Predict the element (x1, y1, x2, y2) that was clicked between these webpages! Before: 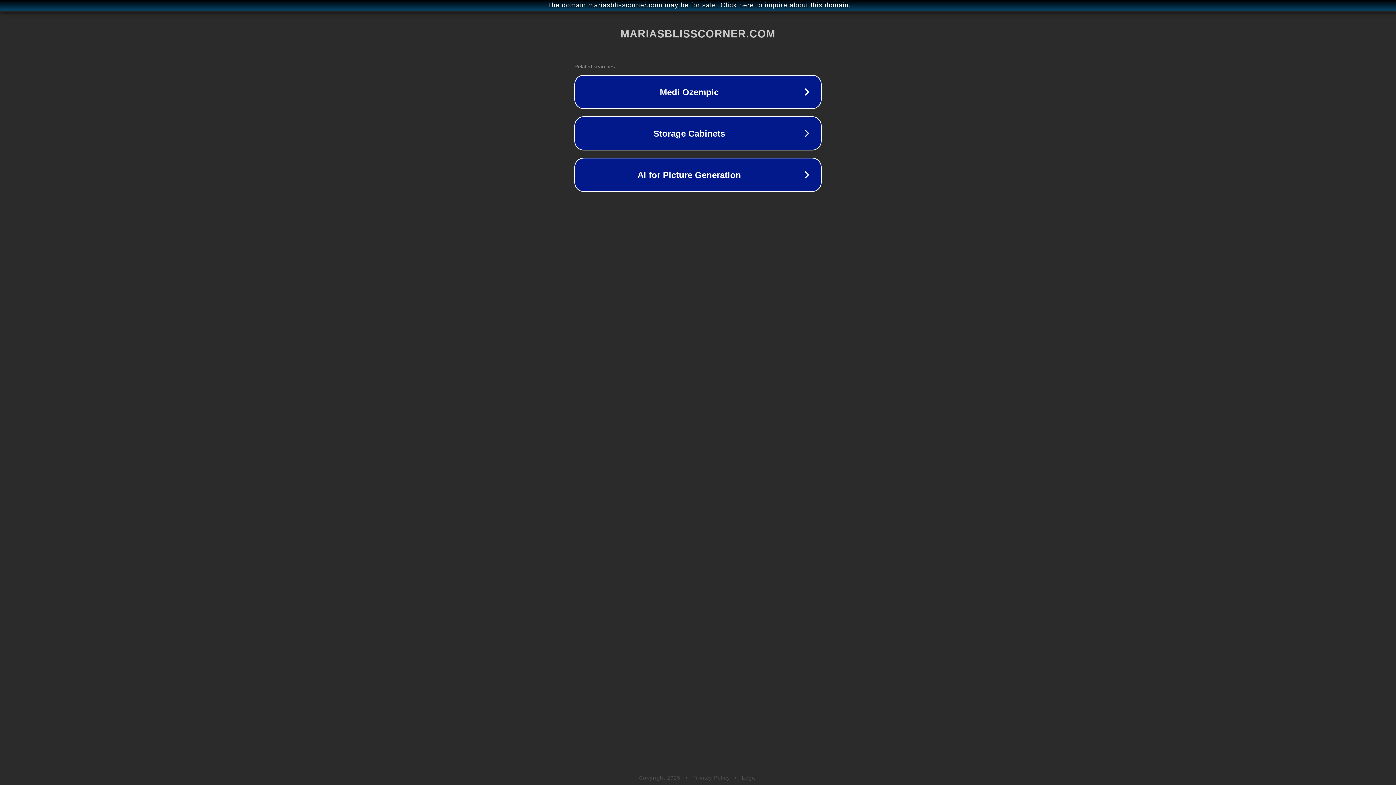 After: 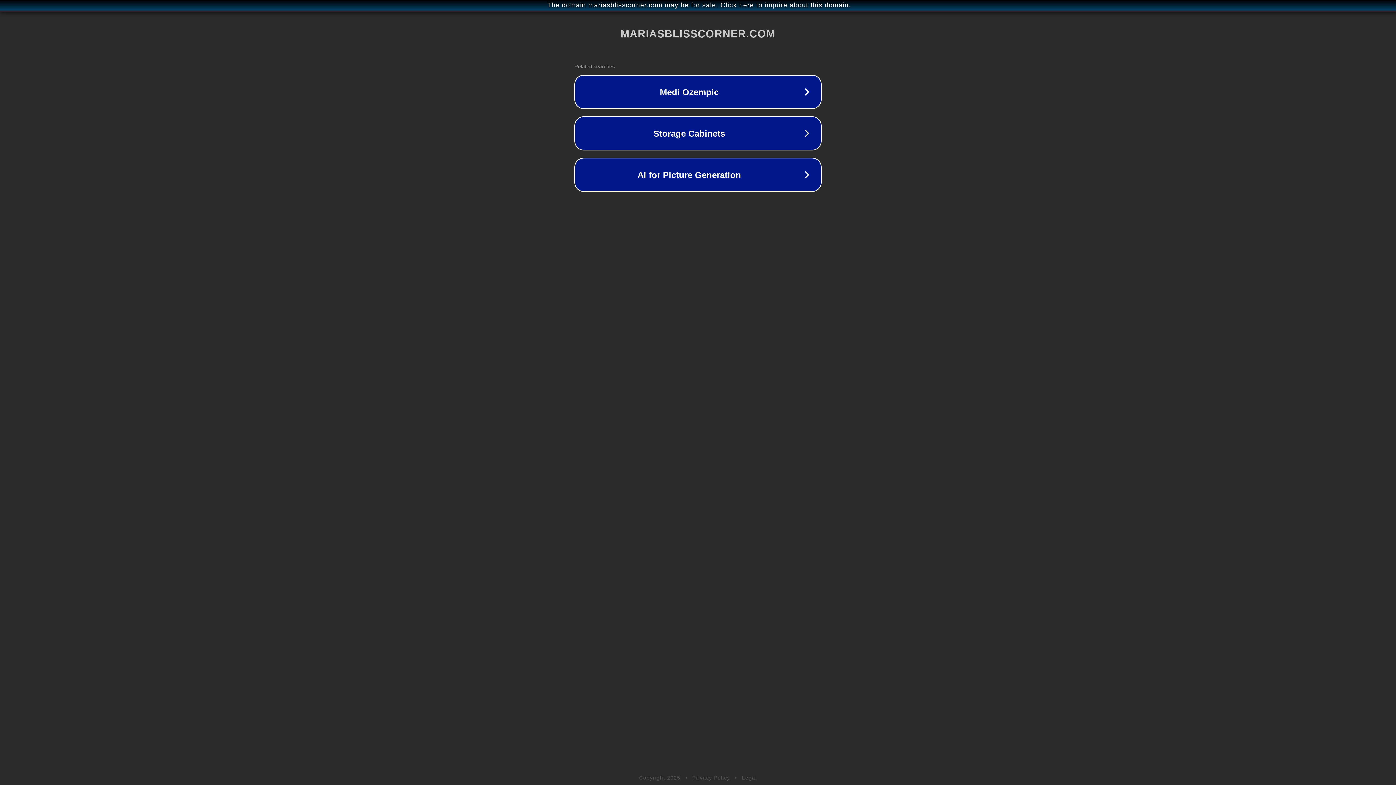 Action: label: Legal bbox: (742, 775, 757, 781)